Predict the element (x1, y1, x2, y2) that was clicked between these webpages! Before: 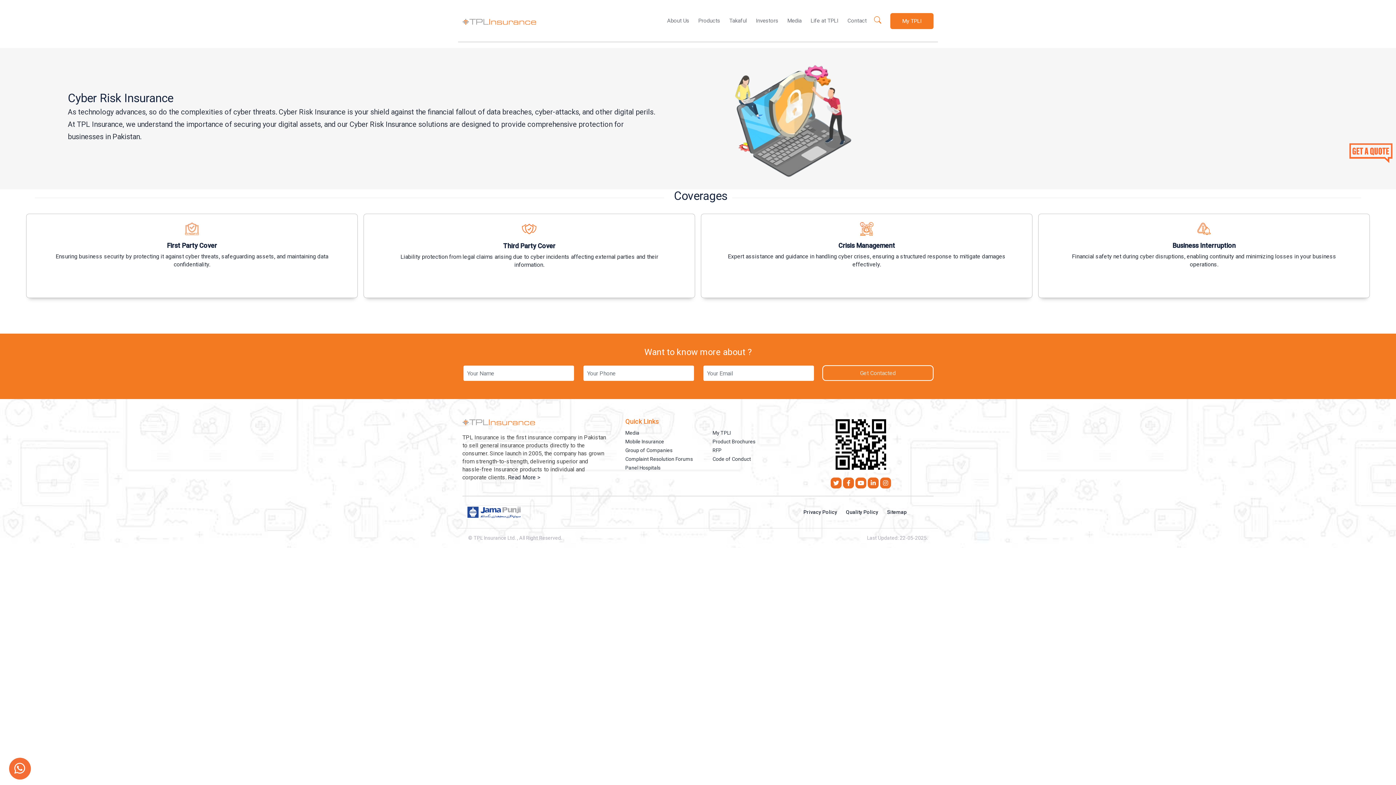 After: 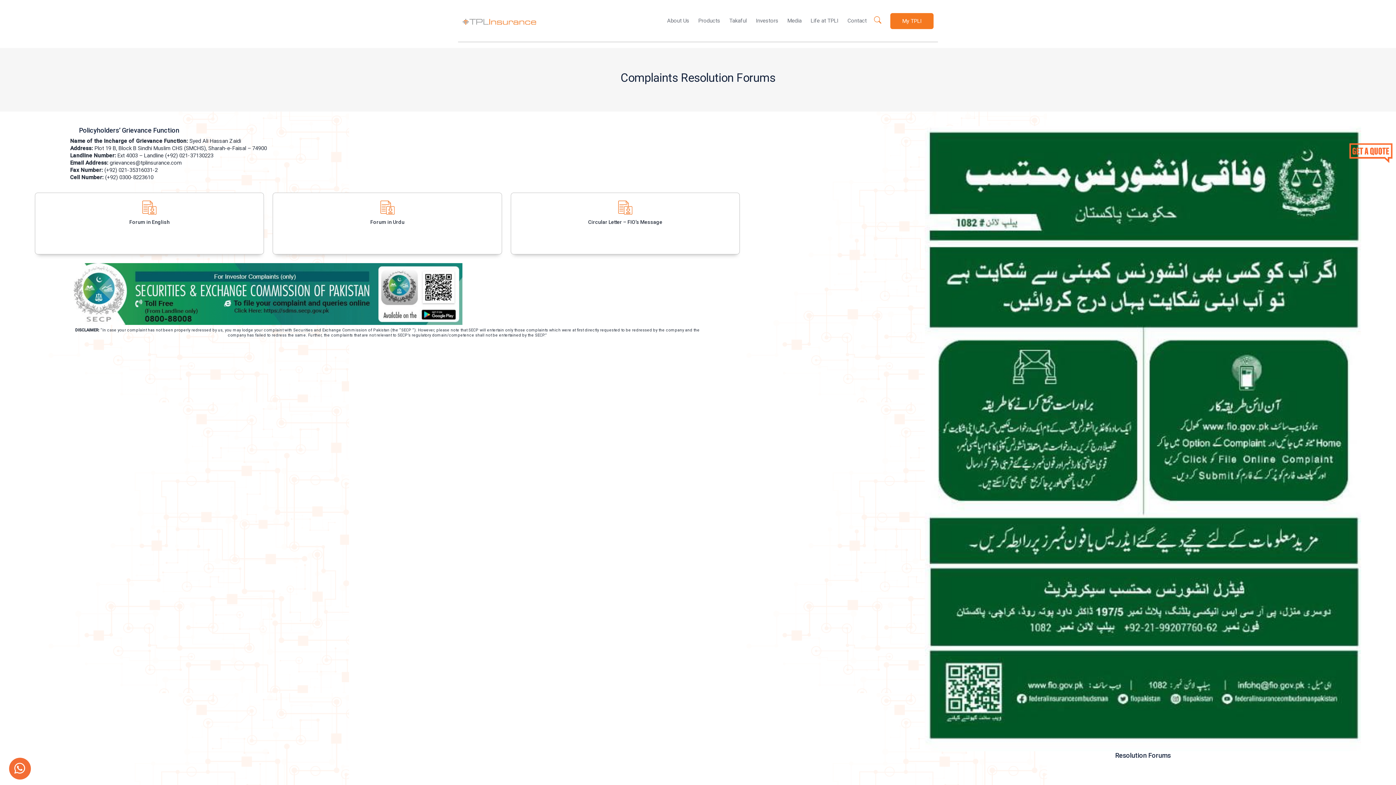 Action: label: Complaint Resolution Forums bbox: (625, 455, 712, 463)